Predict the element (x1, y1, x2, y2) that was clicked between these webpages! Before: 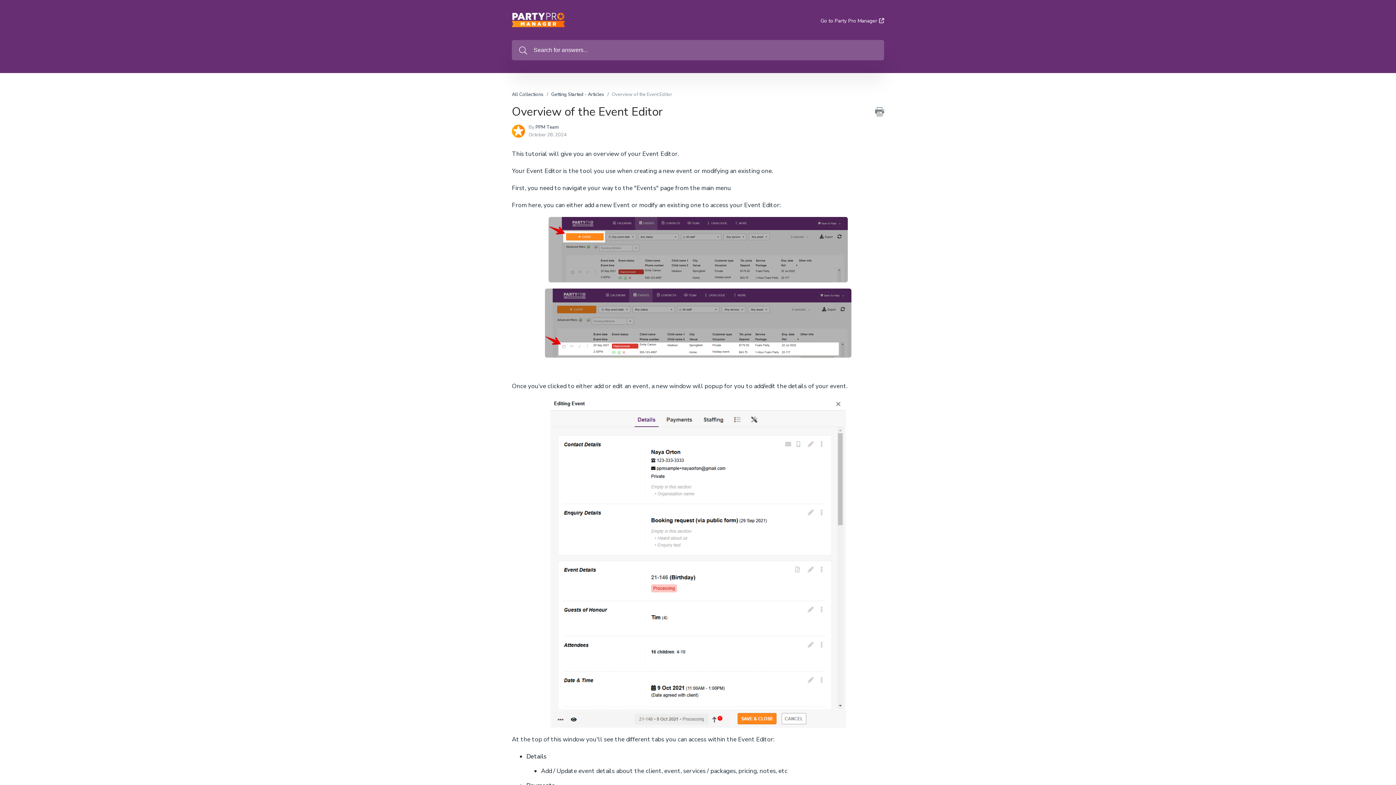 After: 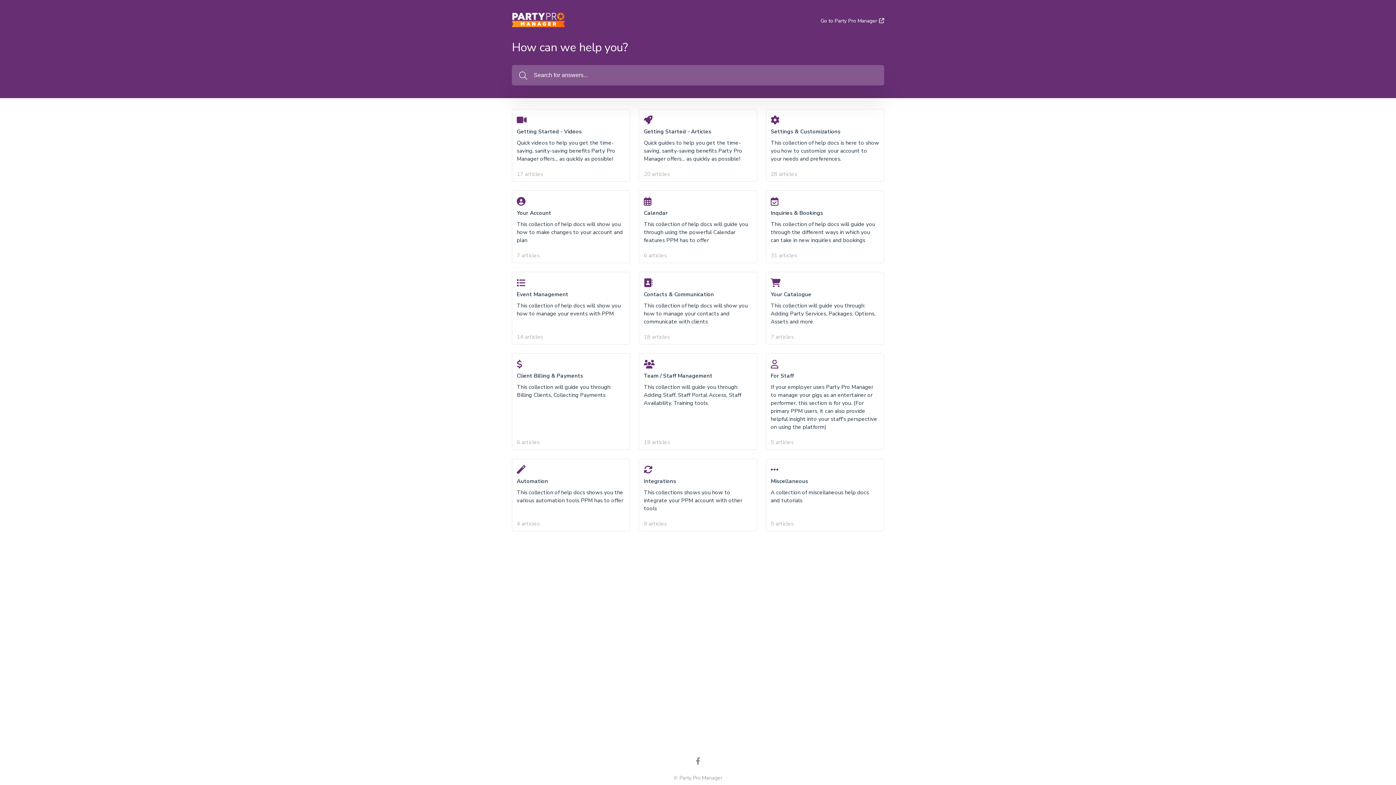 Action: label: All Collections bbox: (512, 91, 543, 97)